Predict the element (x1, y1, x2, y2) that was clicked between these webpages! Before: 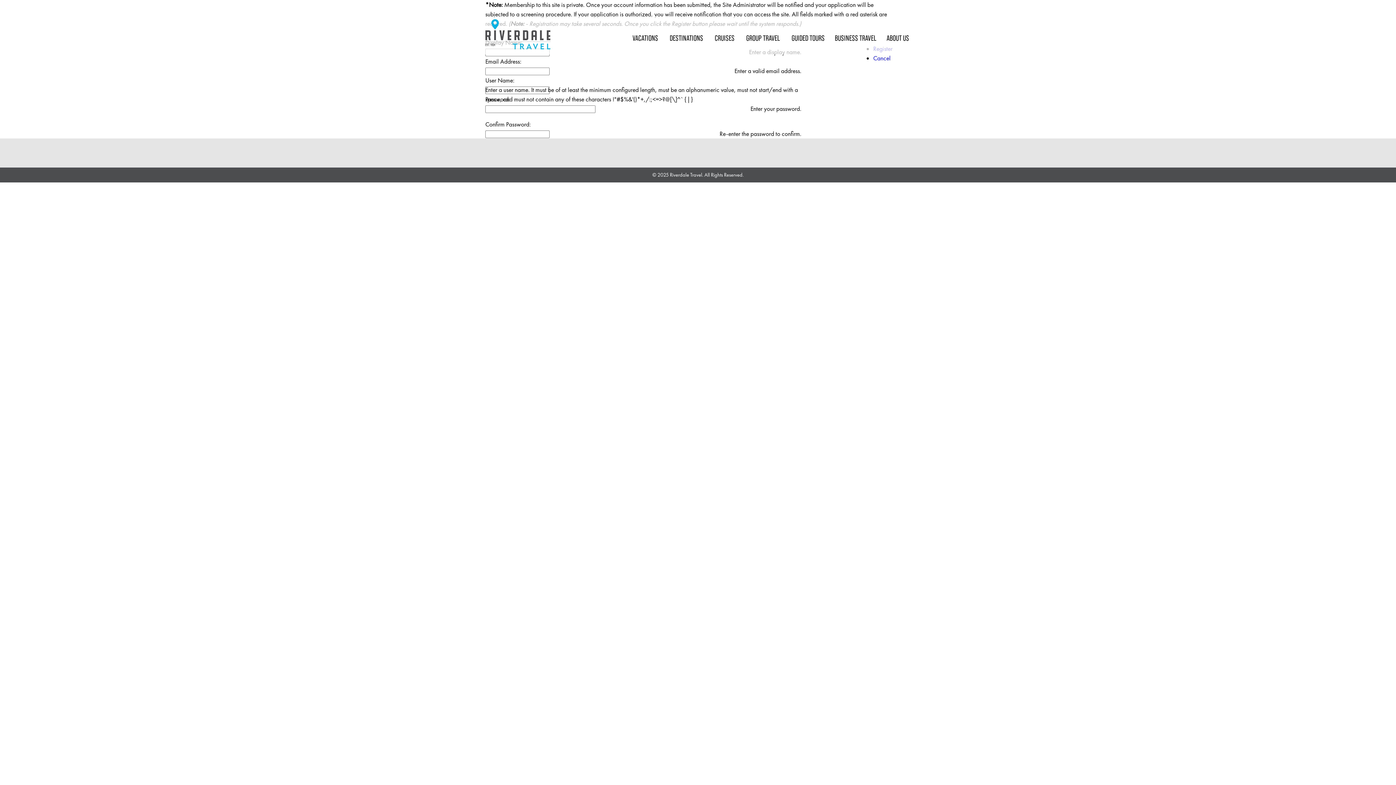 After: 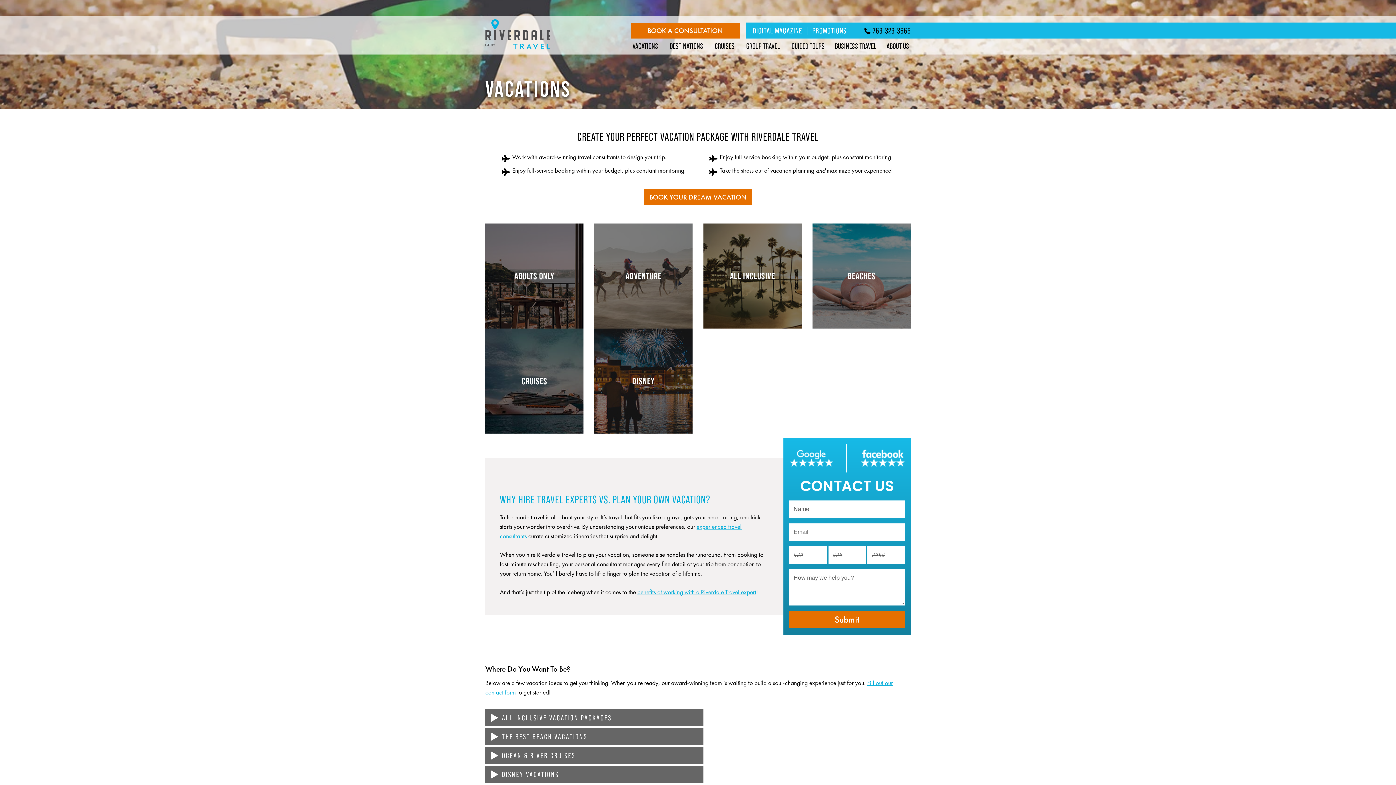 Action: bbox: (632, 30, 659, 45) label: VACATIONS